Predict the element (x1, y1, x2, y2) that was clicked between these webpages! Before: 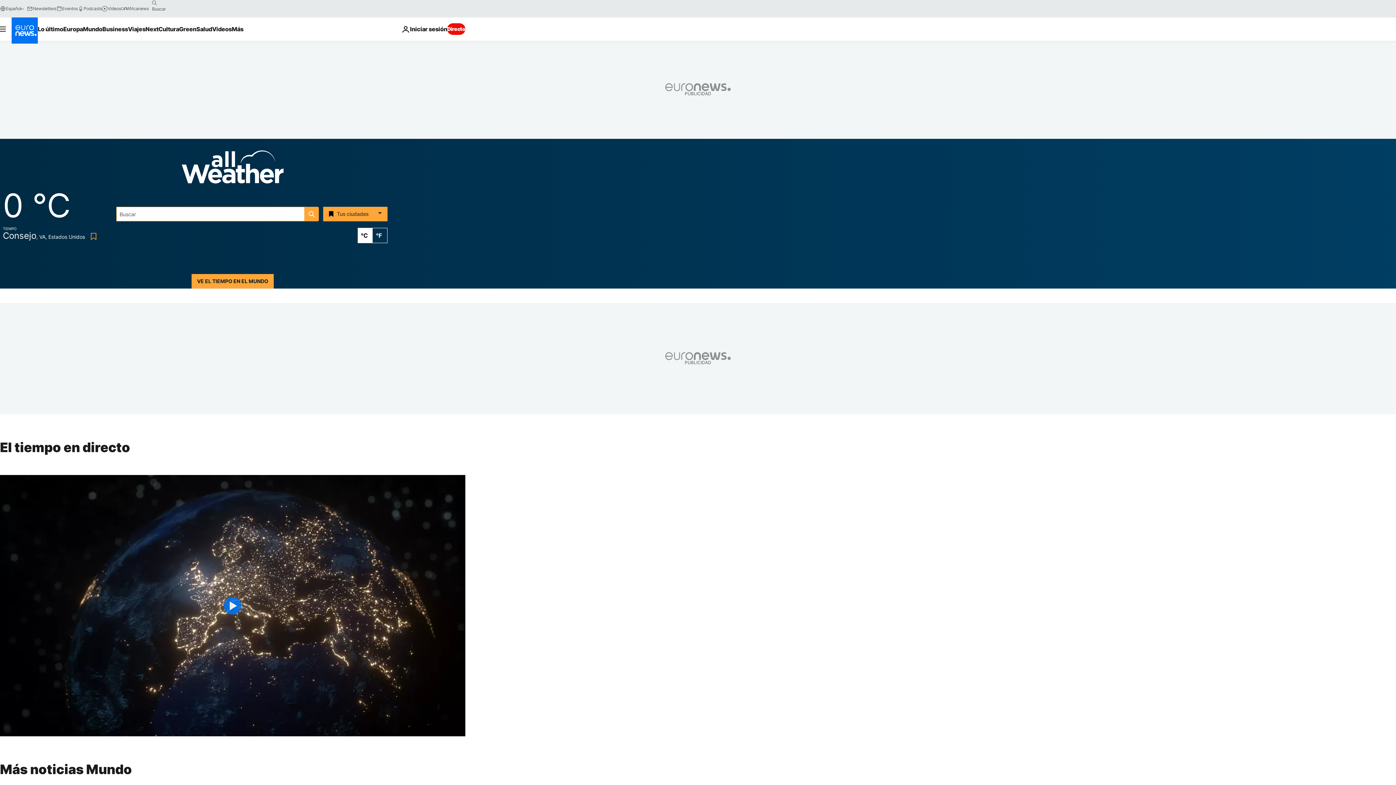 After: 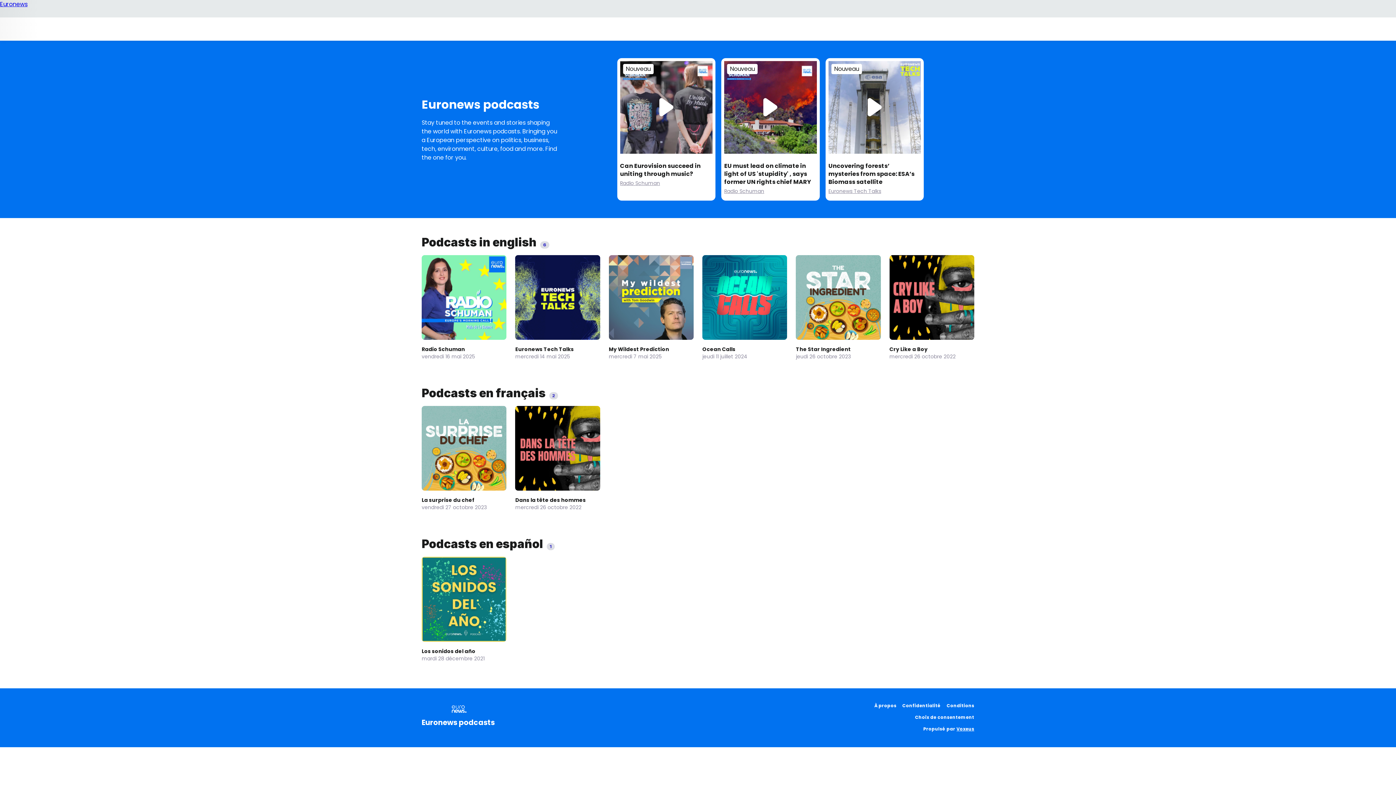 Action: bbox: (77, 5, 101, 11) label: Podcasts